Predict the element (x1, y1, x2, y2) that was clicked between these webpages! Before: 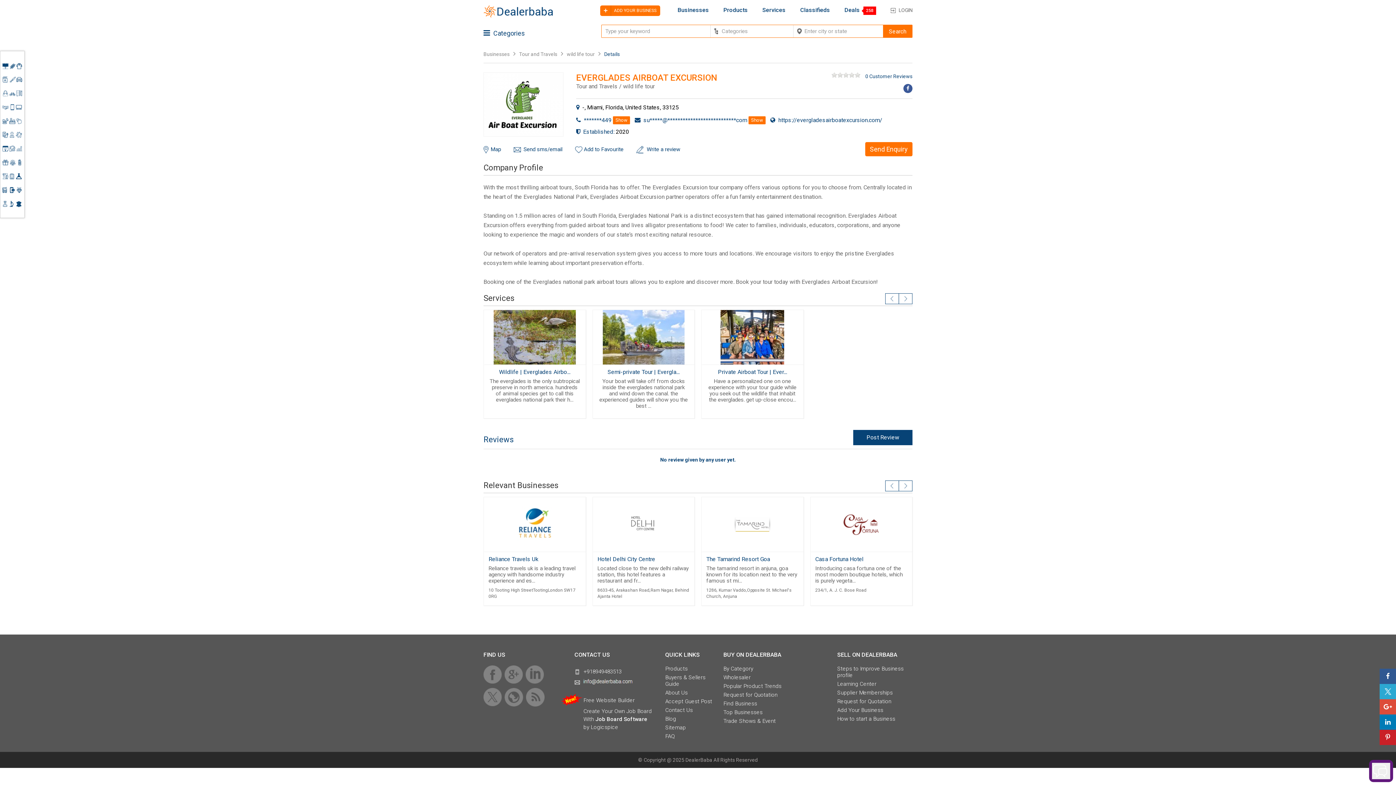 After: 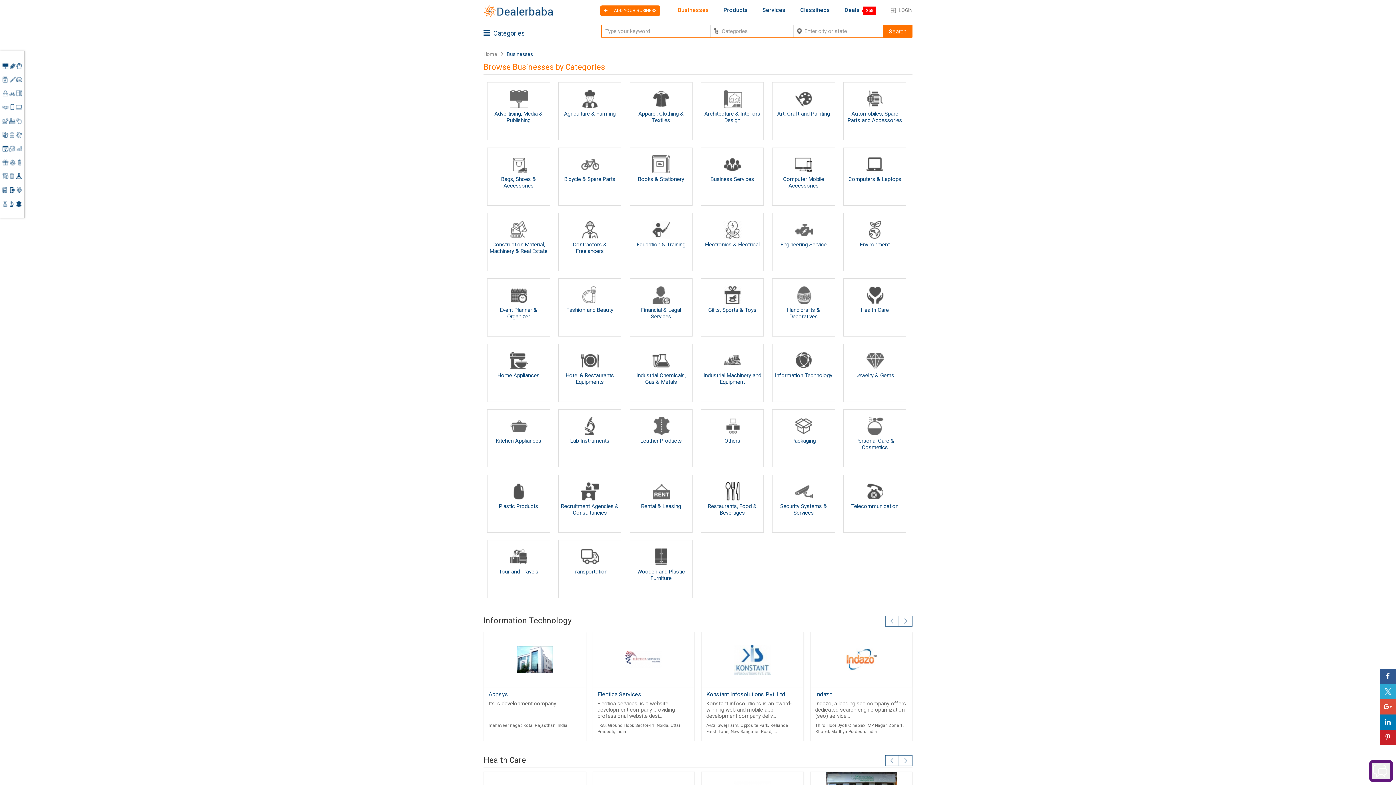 Action: bbox: (677, 6, 709, 13) label: Businesses